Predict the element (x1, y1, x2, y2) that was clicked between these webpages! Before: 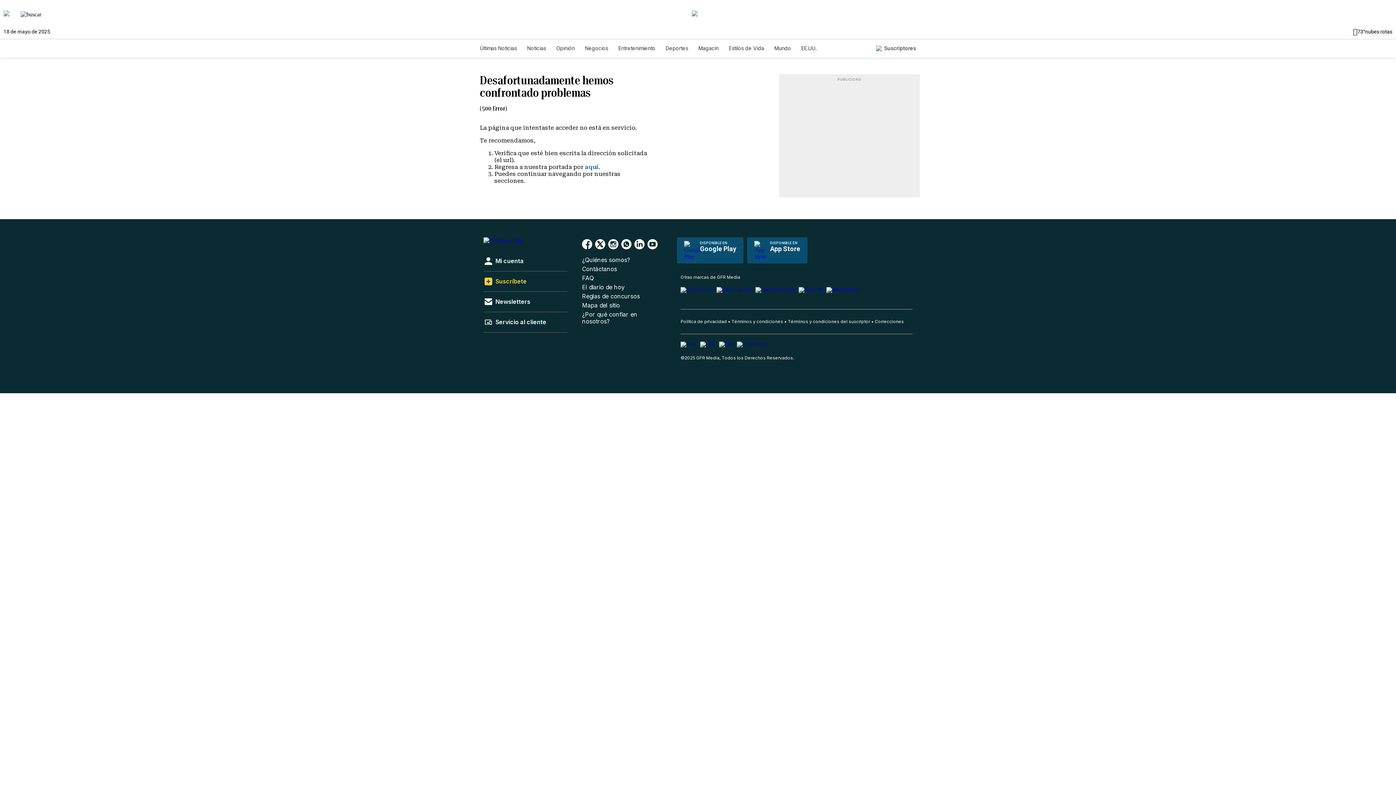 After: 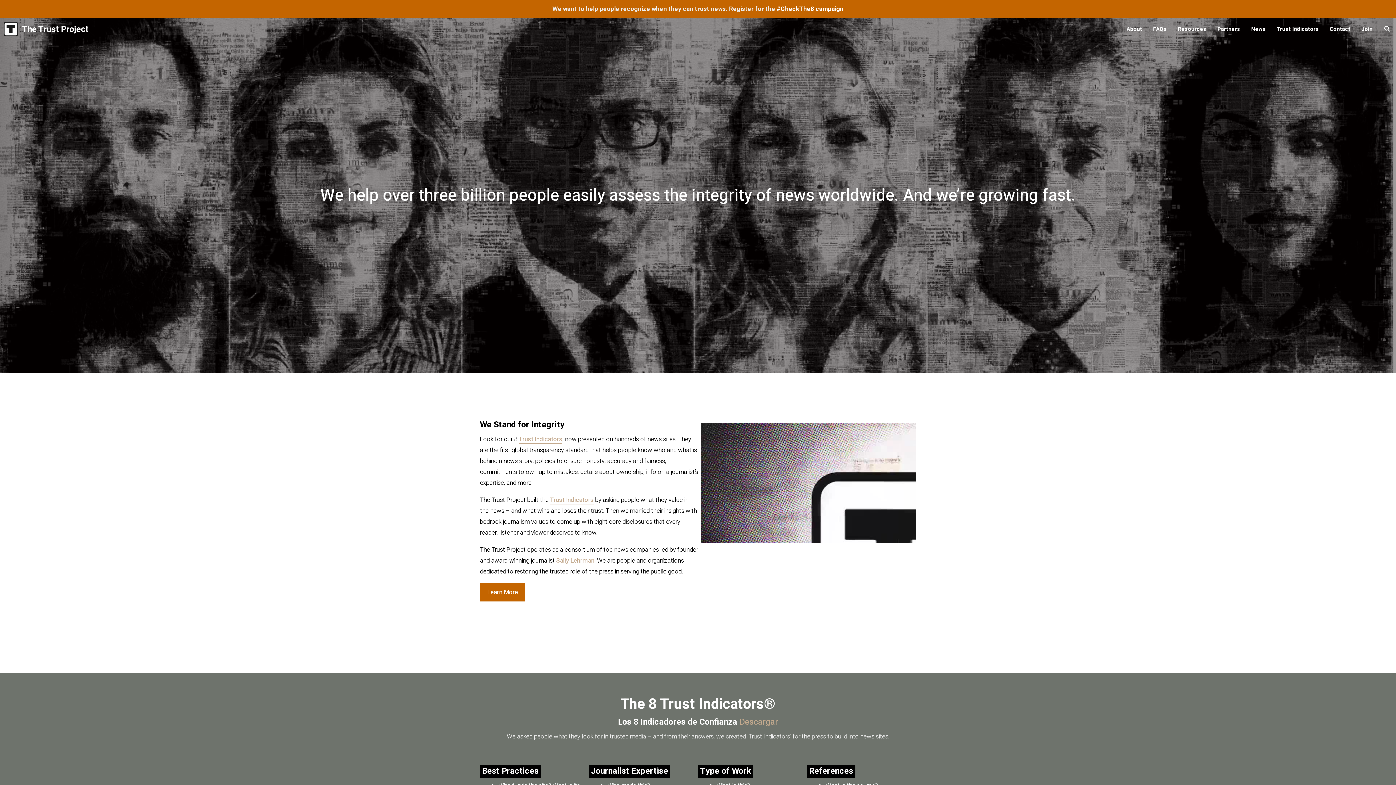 Action: bbox: (737, 341, 770, 351)